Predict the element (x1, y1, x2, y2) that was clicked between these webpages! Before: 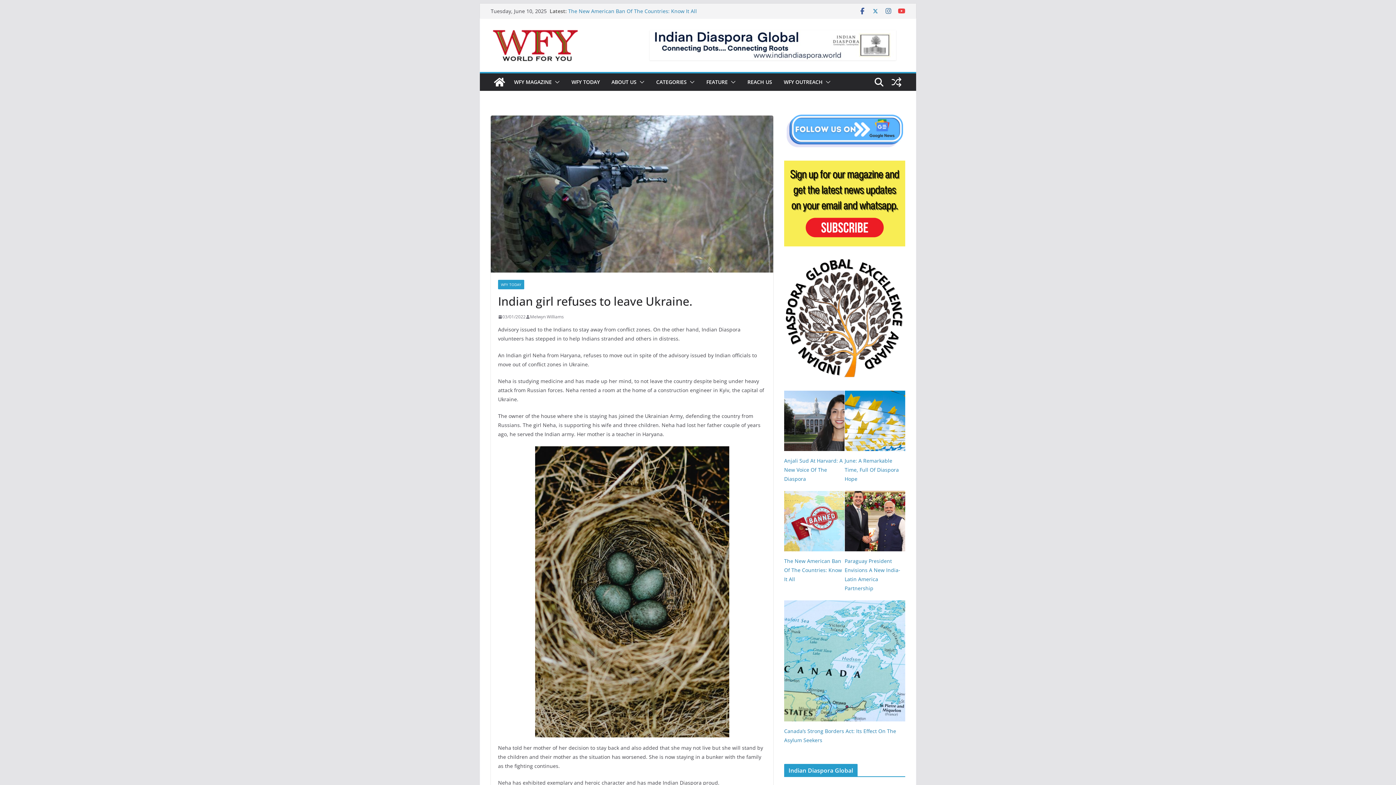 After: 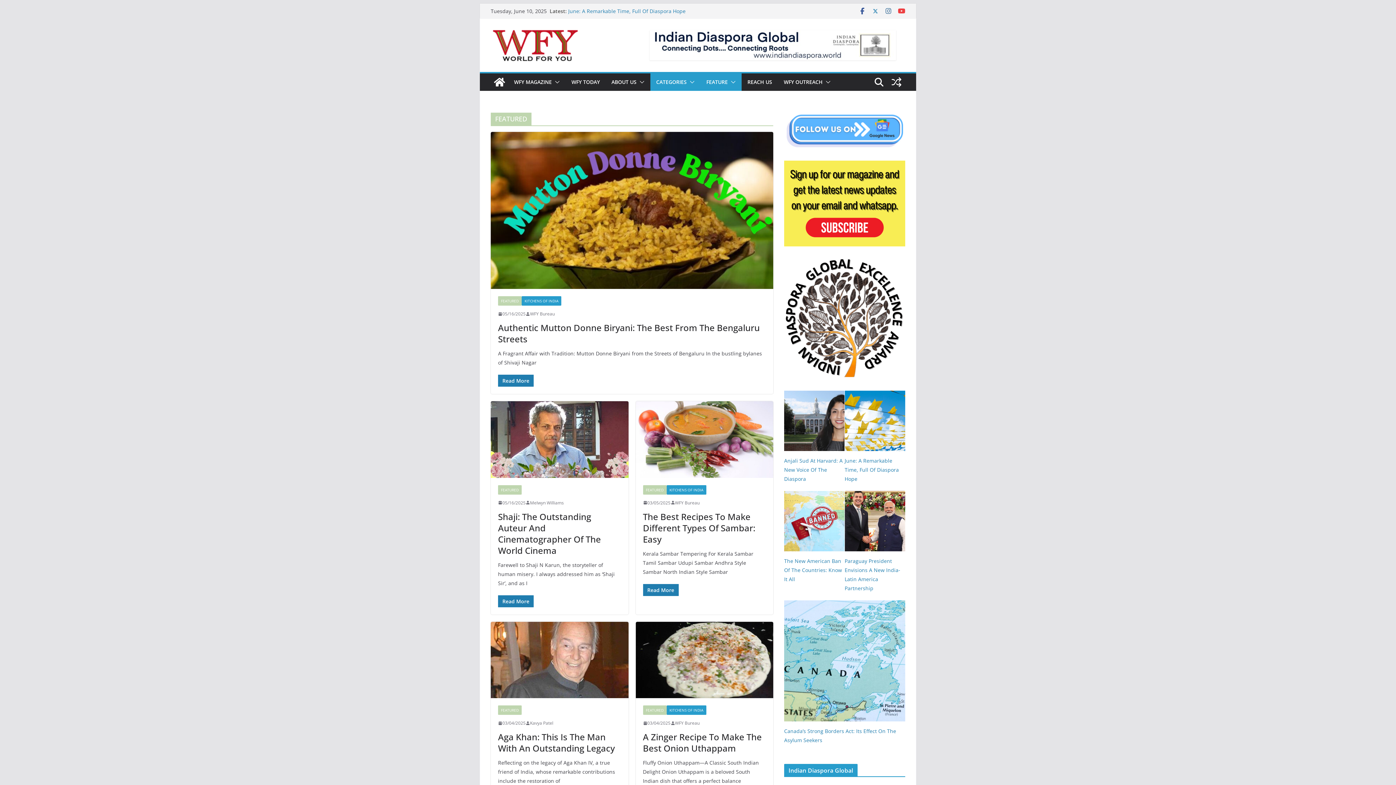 Action: bbox: (706, 77, 728, 87) label: FEATURE